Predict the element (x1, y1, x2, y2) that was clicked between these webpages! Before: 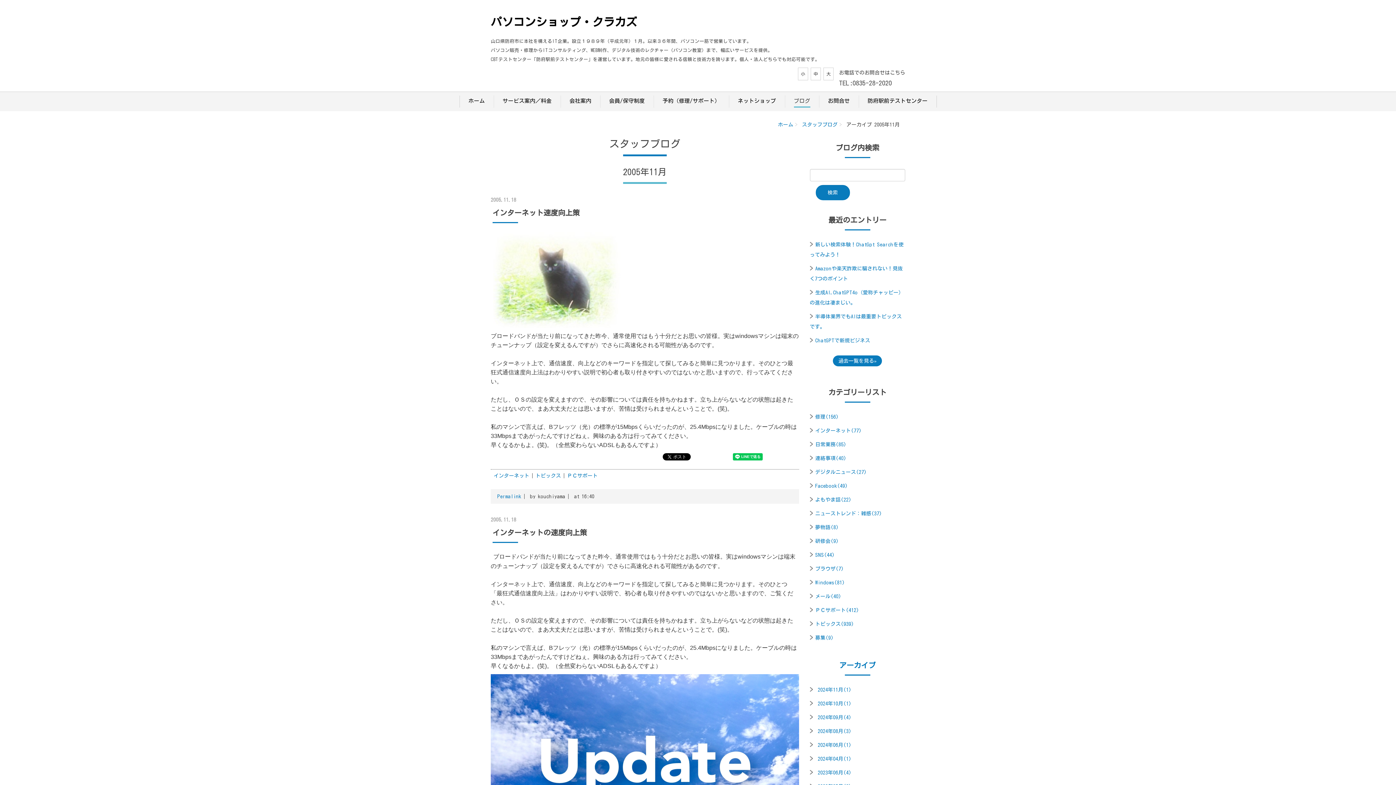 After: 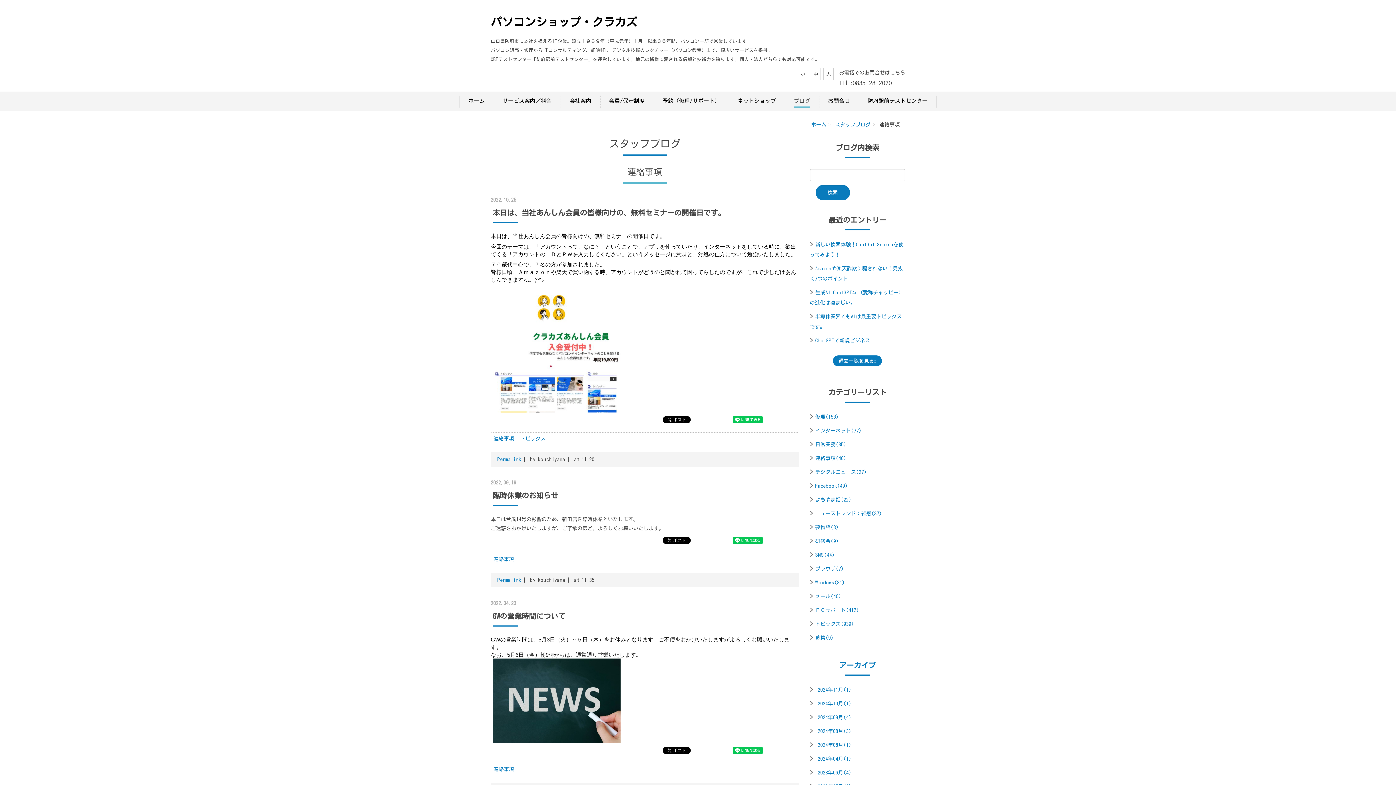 Action: bbox: (815, 456, 846, 461) label: 連絡事項(40)